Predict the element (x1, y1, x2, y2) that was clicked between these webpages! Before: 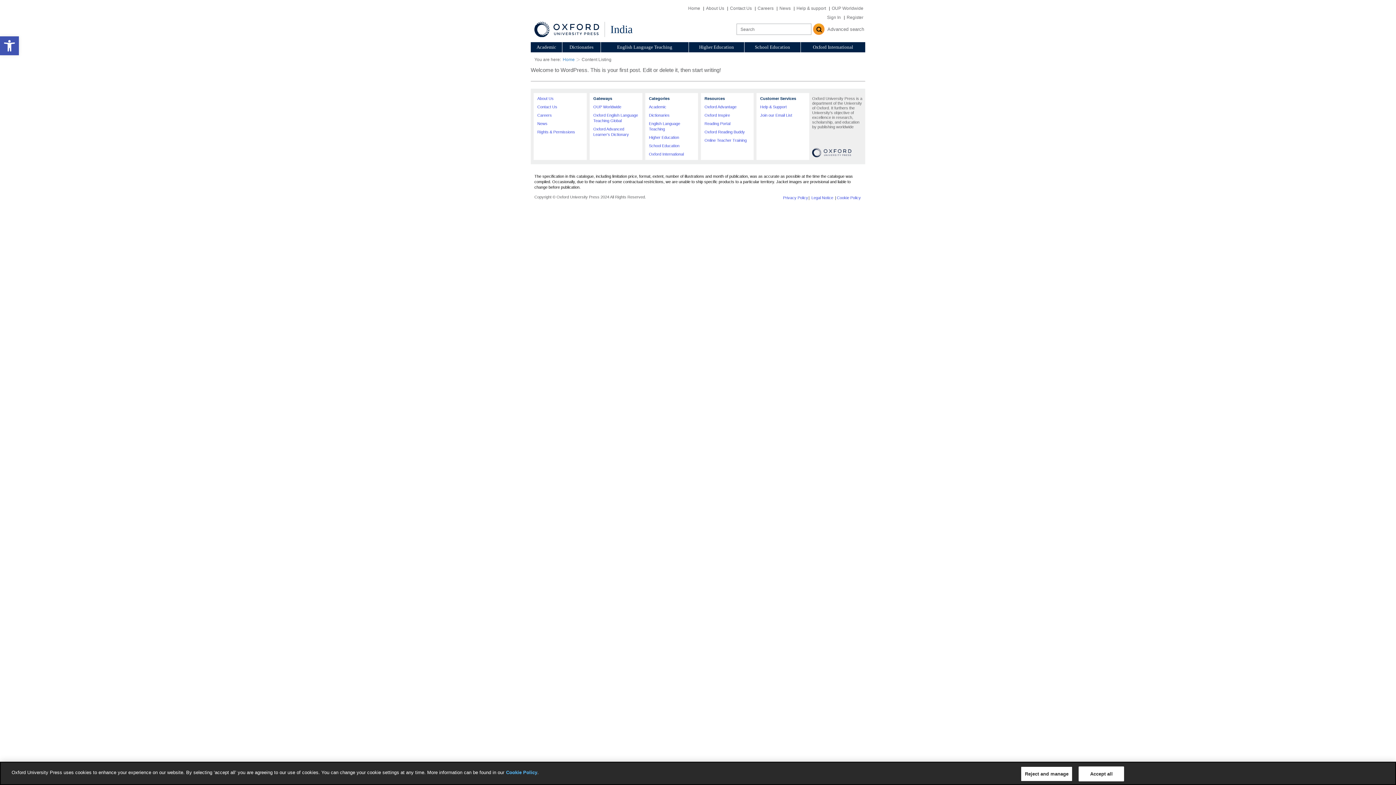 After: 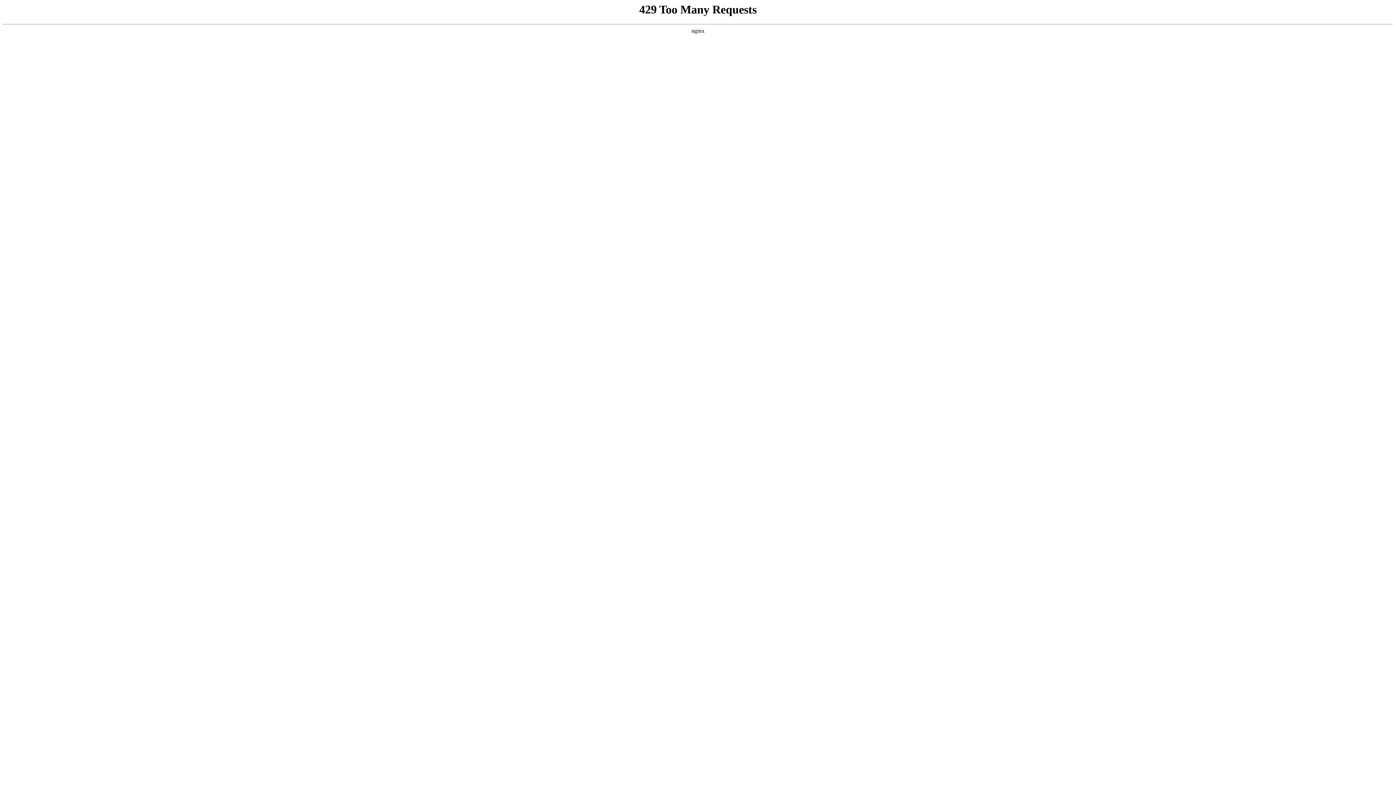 Action: bbox: (530, 42, 562, 52) label: Academic